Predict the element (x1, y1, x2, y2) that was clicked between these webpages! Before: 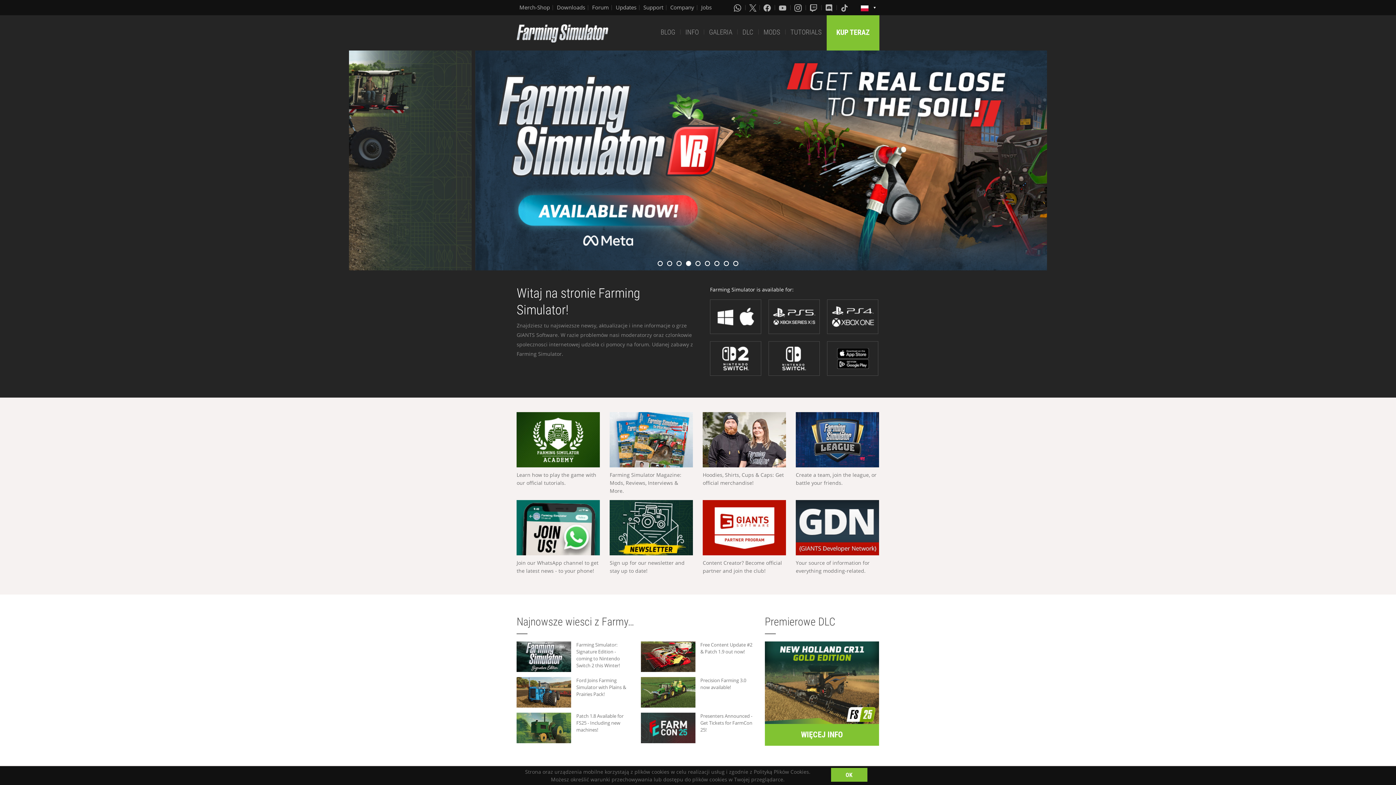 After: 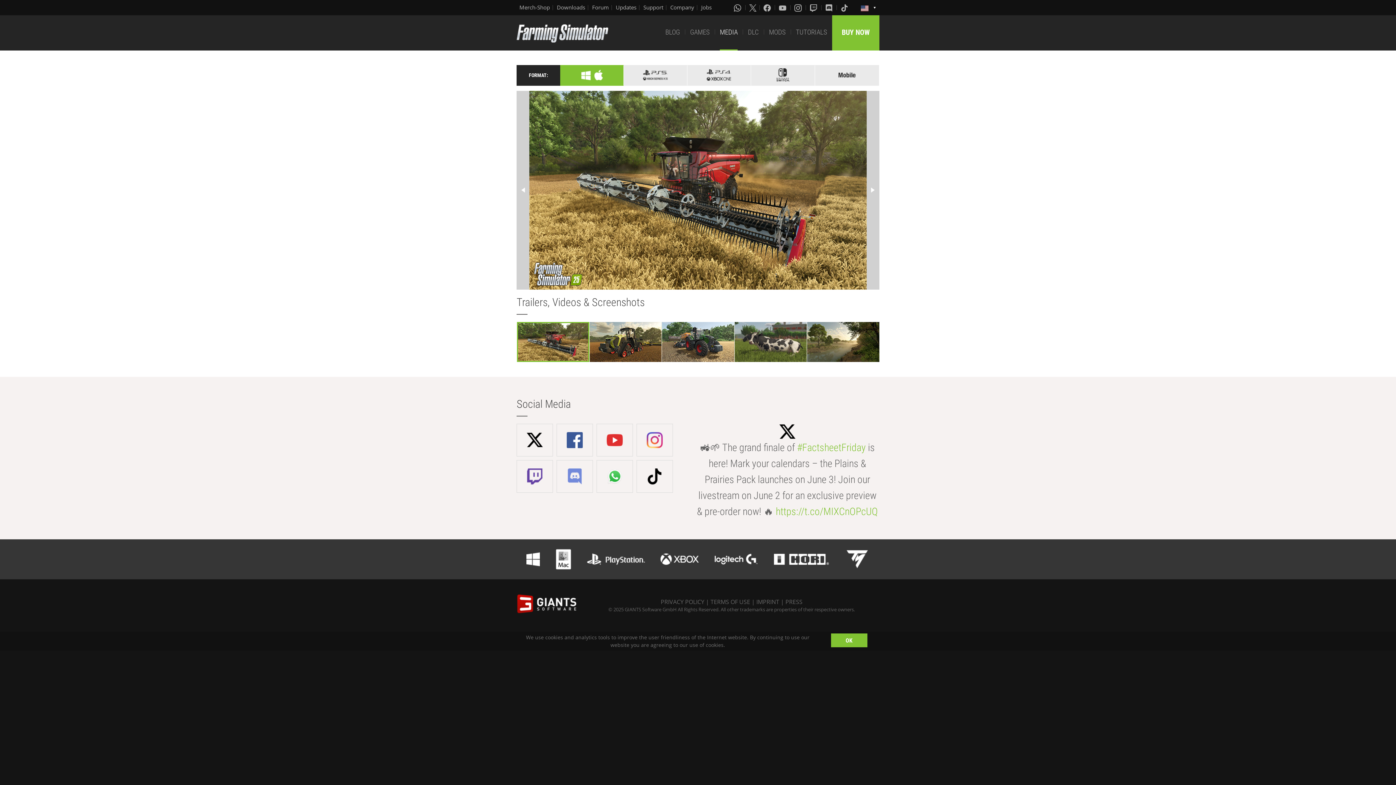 Action: bbox: (709, 15, 732, 50) label: GALERIA